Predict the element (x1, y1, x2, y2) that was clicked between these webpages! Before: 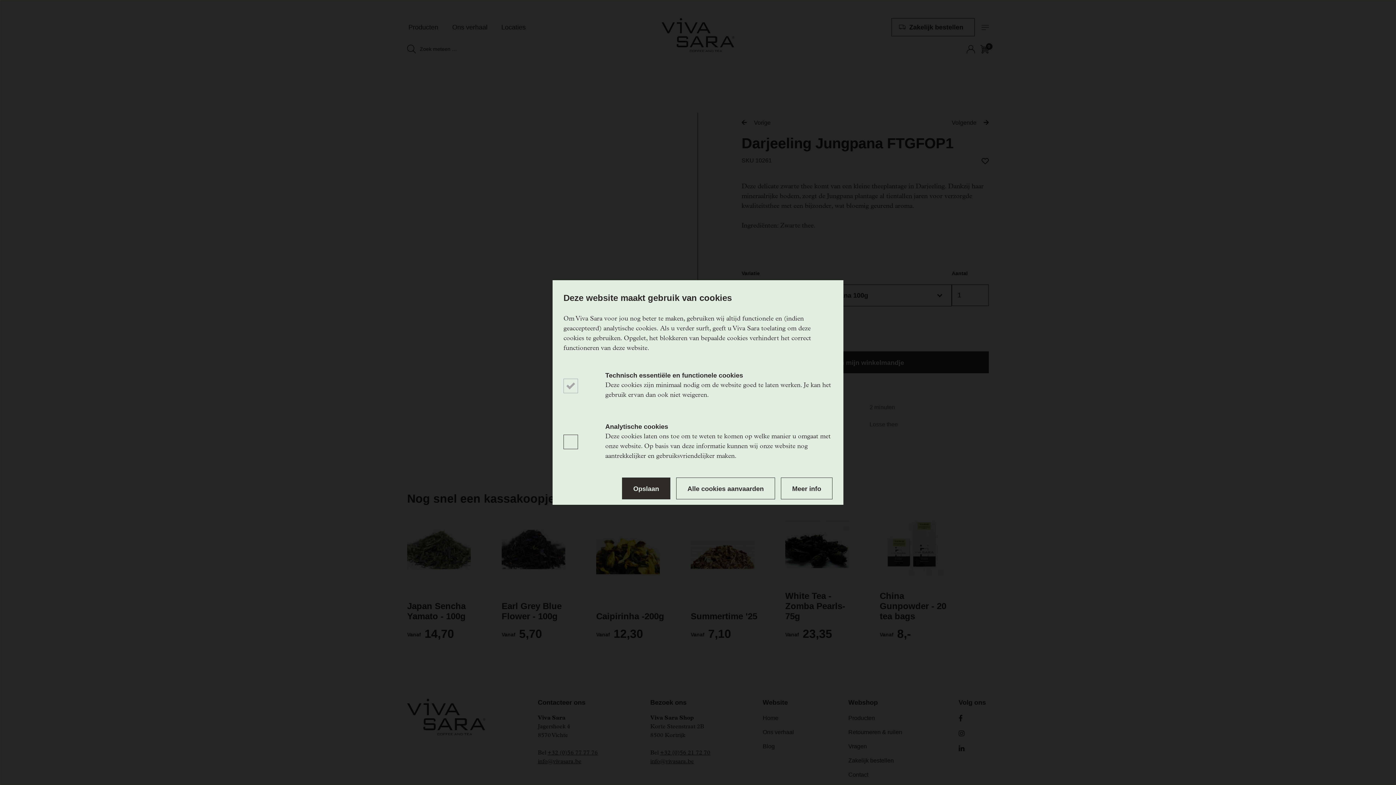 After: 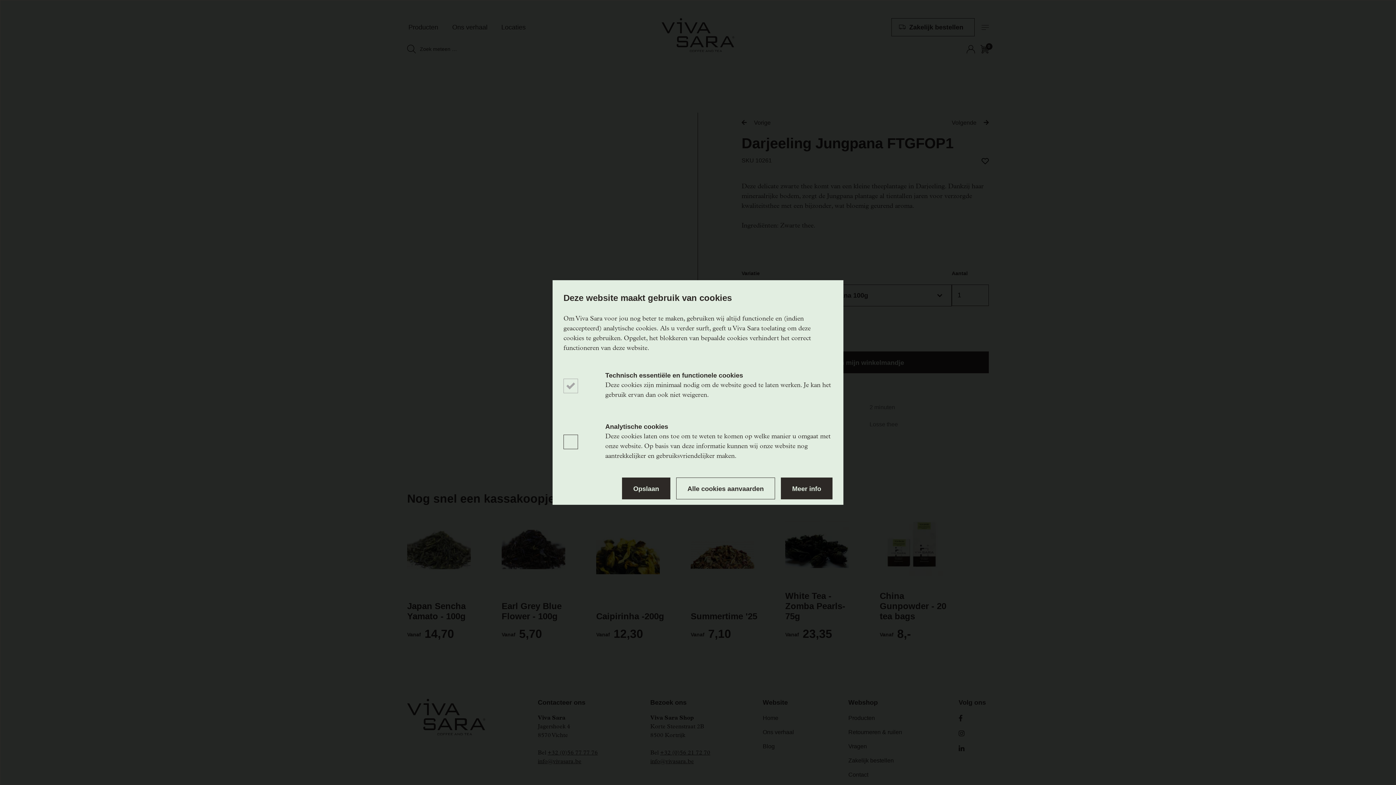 Action: bbox: (781, 477, 832, 499) label: Meer info